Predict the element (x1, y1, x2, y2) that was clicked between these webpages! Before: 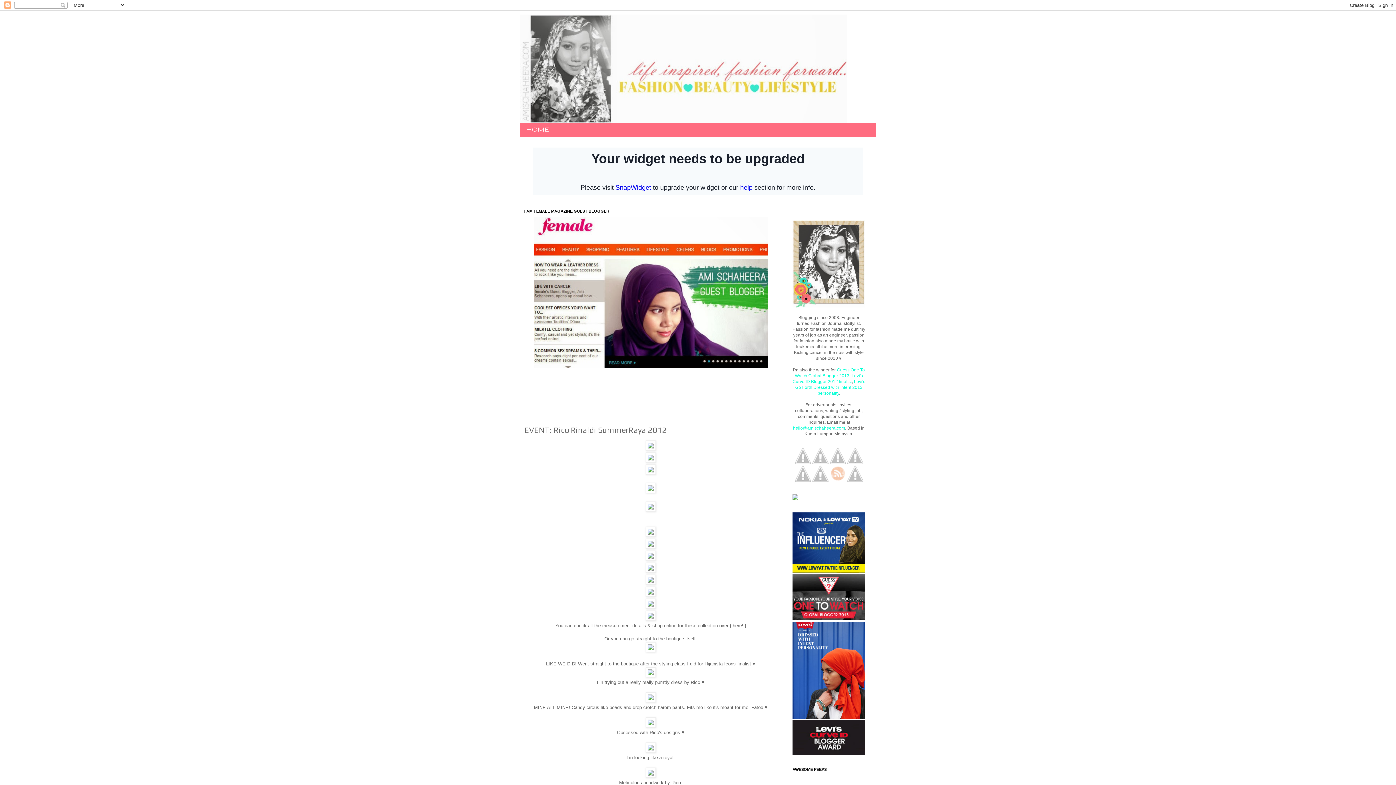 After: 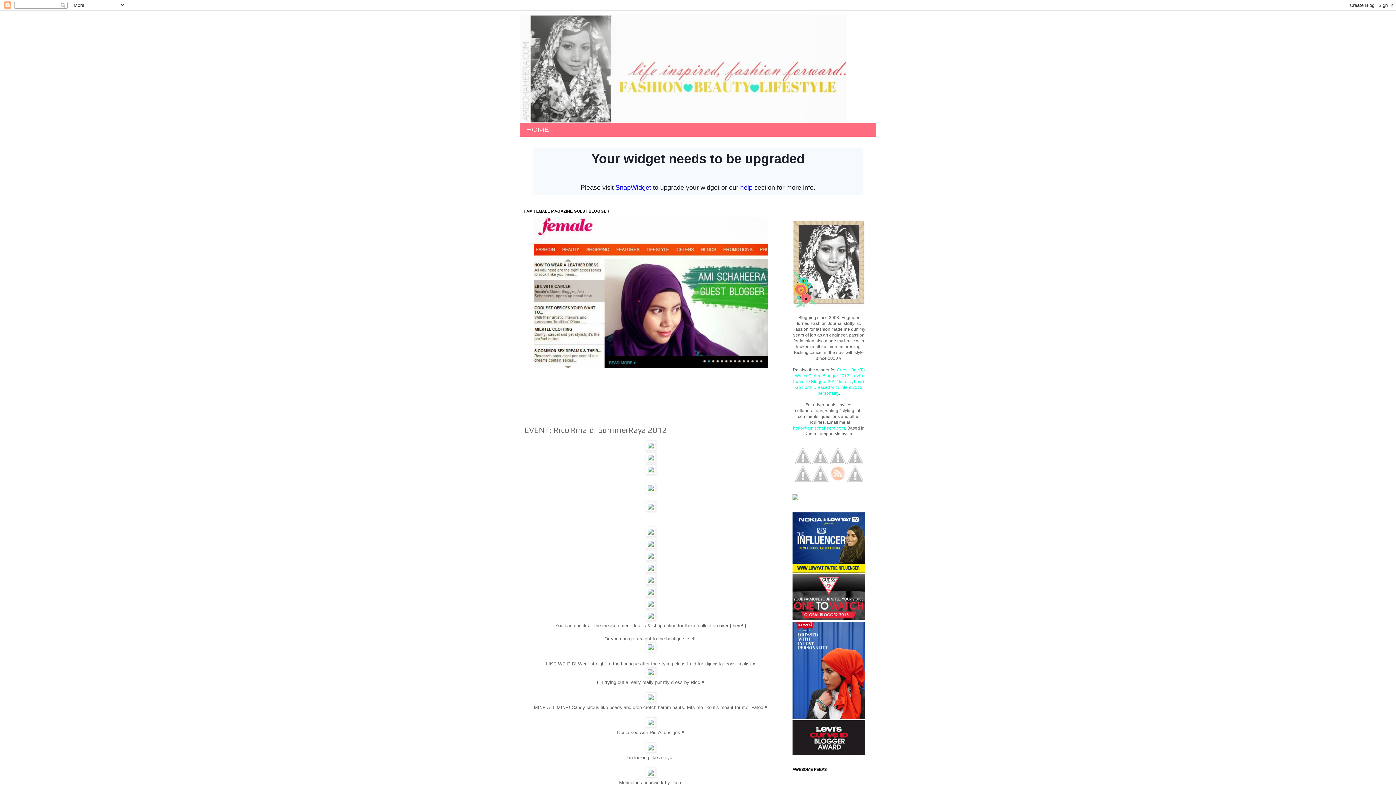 Action: bbox: (792, 496, 798, 501)